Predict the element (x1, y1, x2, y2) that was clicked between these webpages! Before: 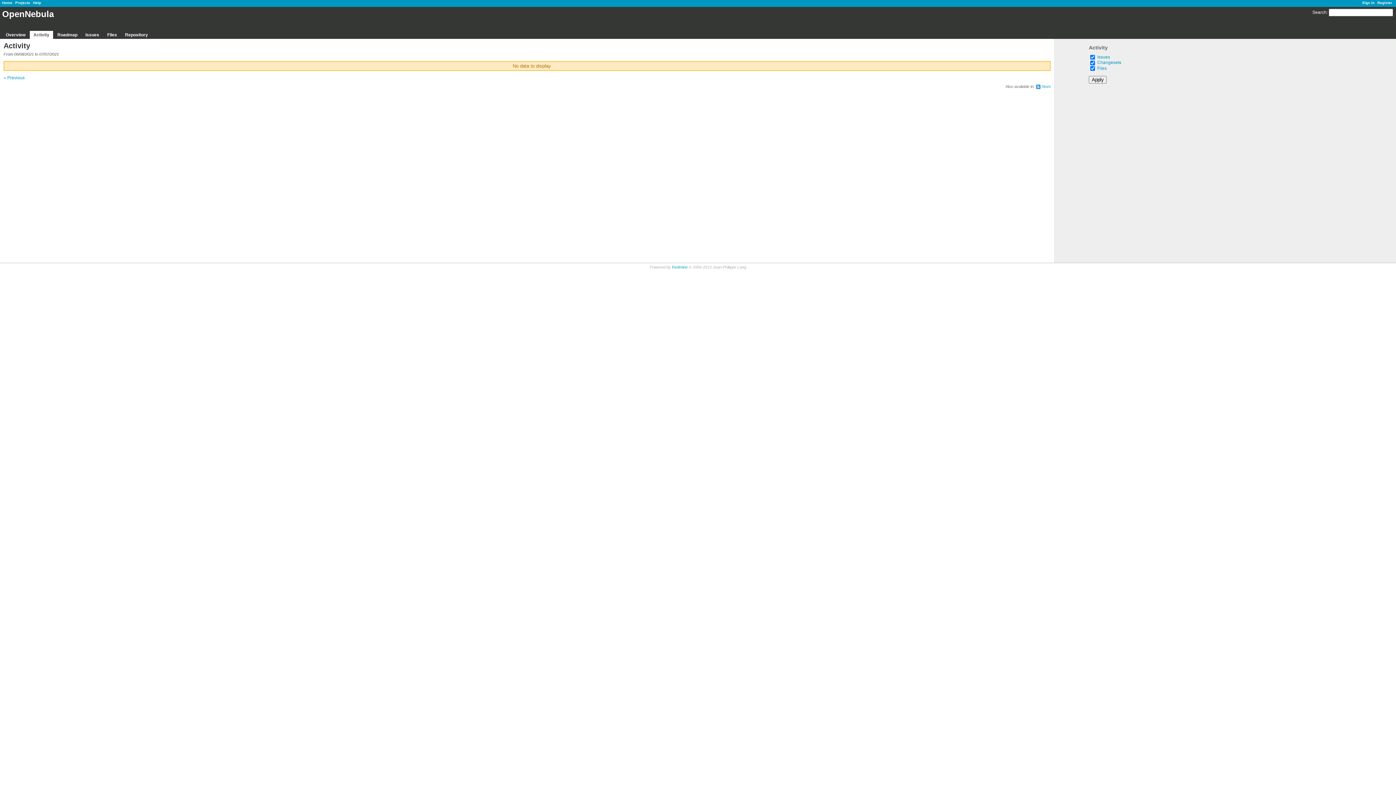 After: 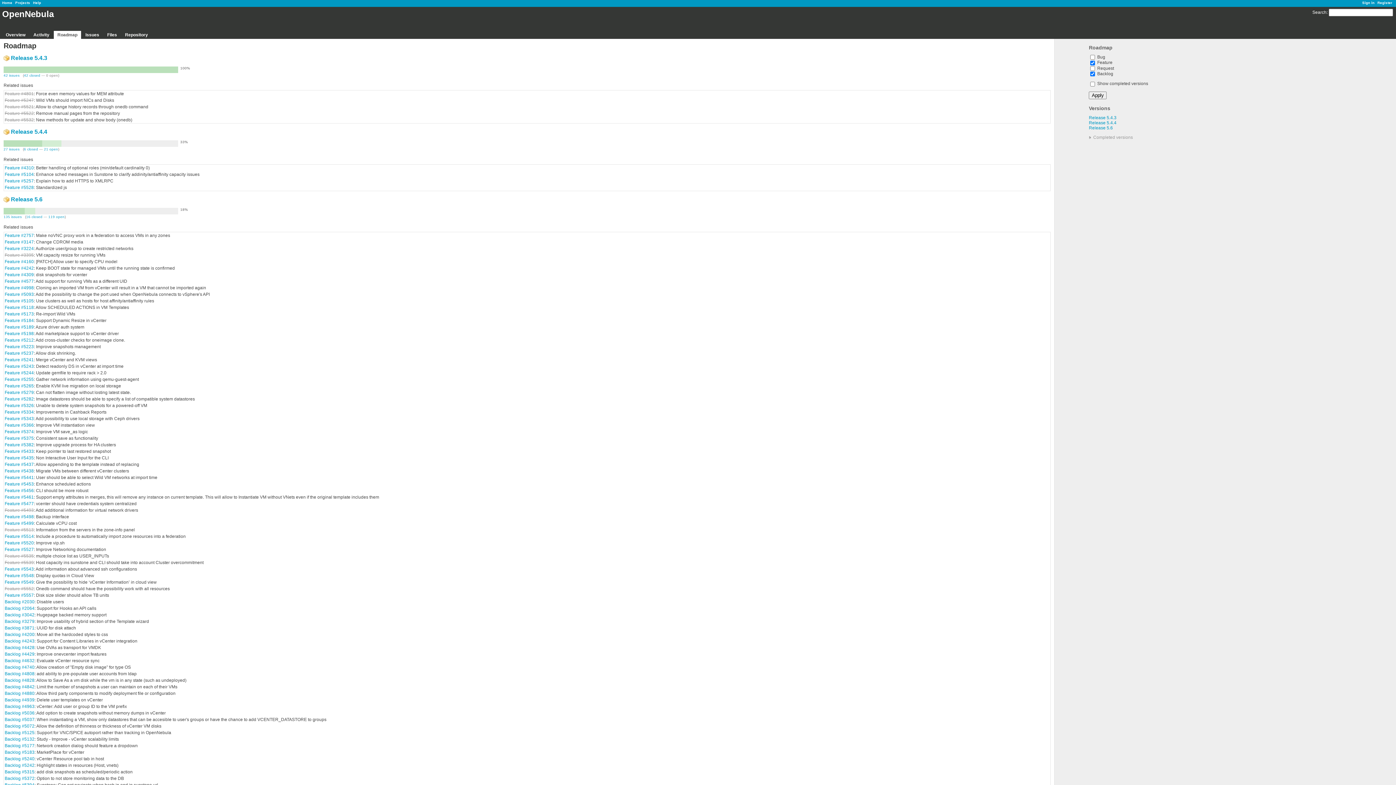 Action: label: Roadmap bbox: (53, 30, 81, 38)